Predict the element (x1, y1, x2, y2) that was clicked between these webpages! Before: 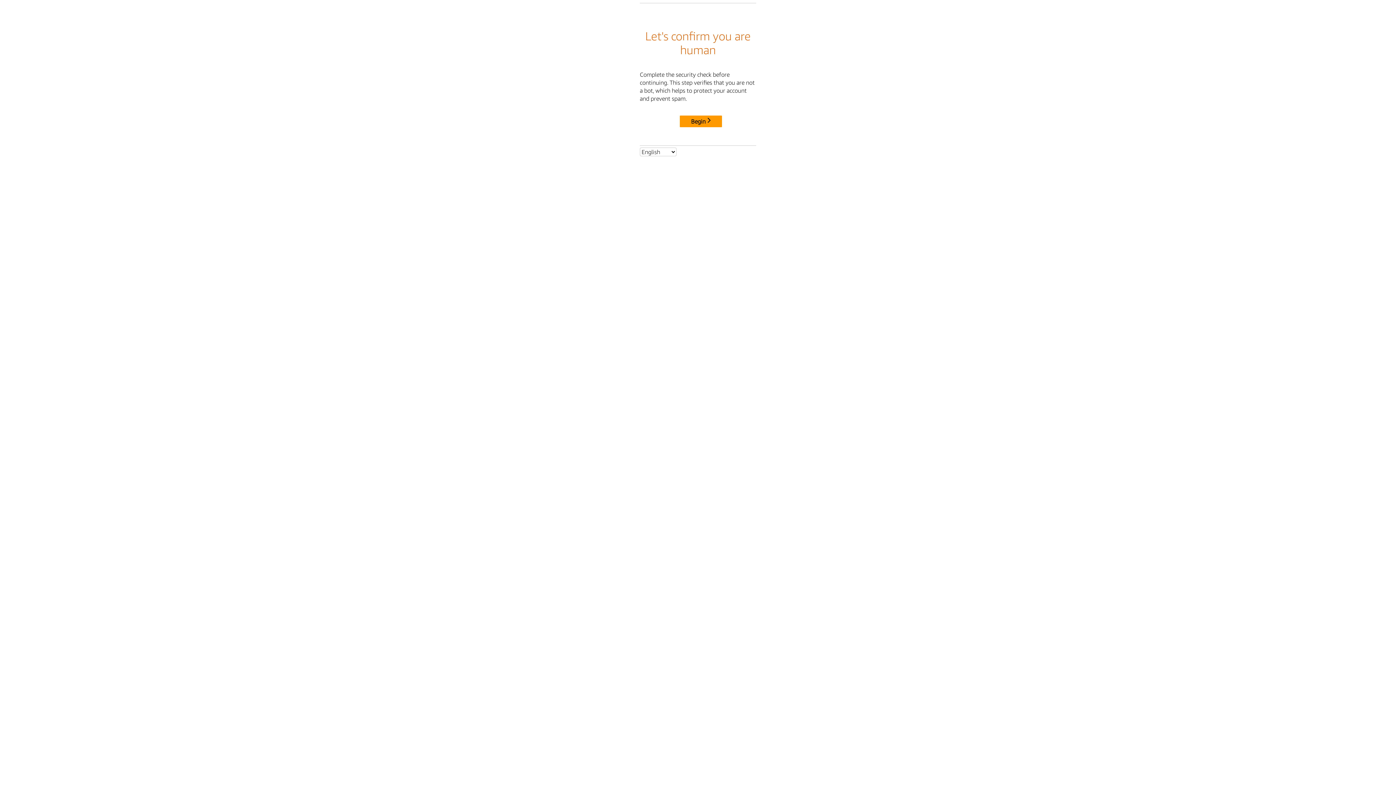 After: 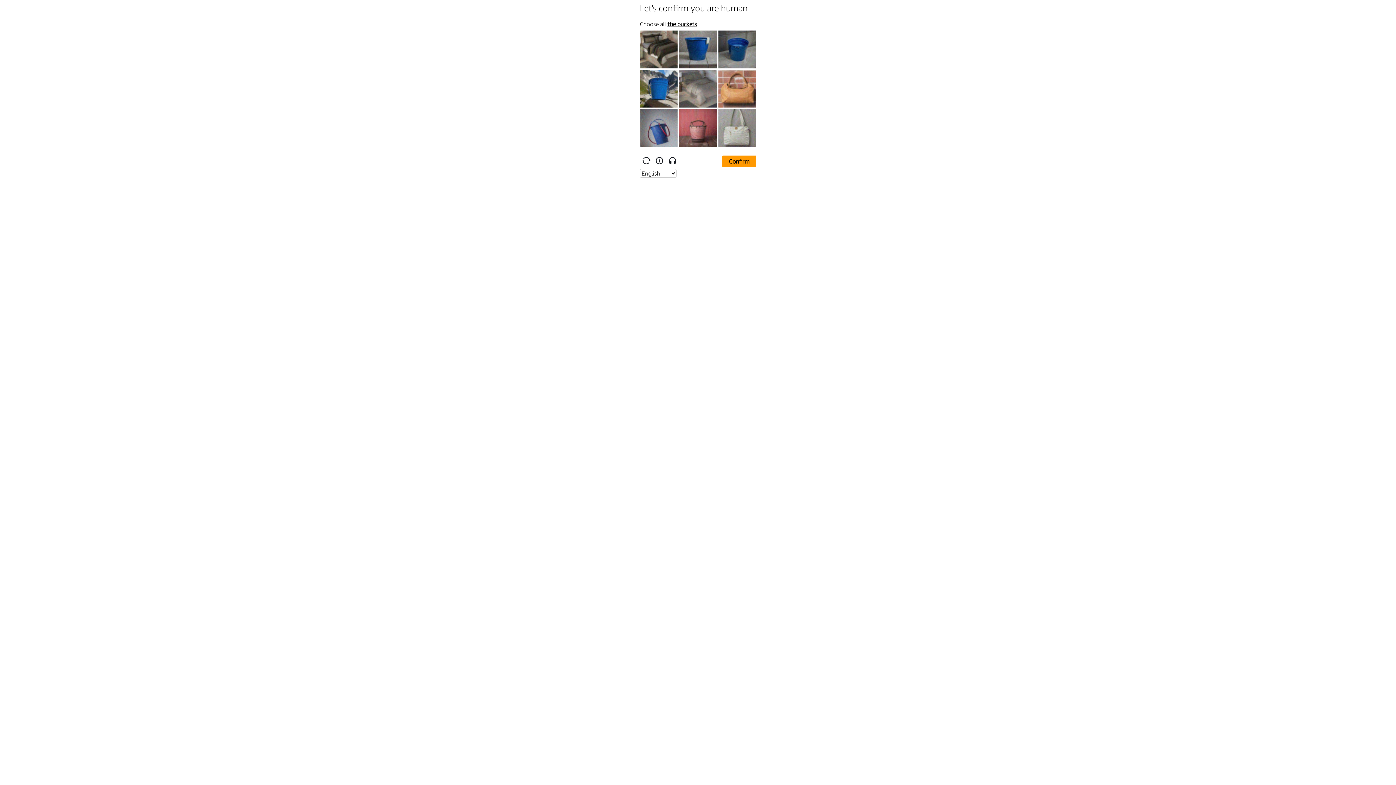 Action: bbox: (680, 115, 722, 127) label: Begin